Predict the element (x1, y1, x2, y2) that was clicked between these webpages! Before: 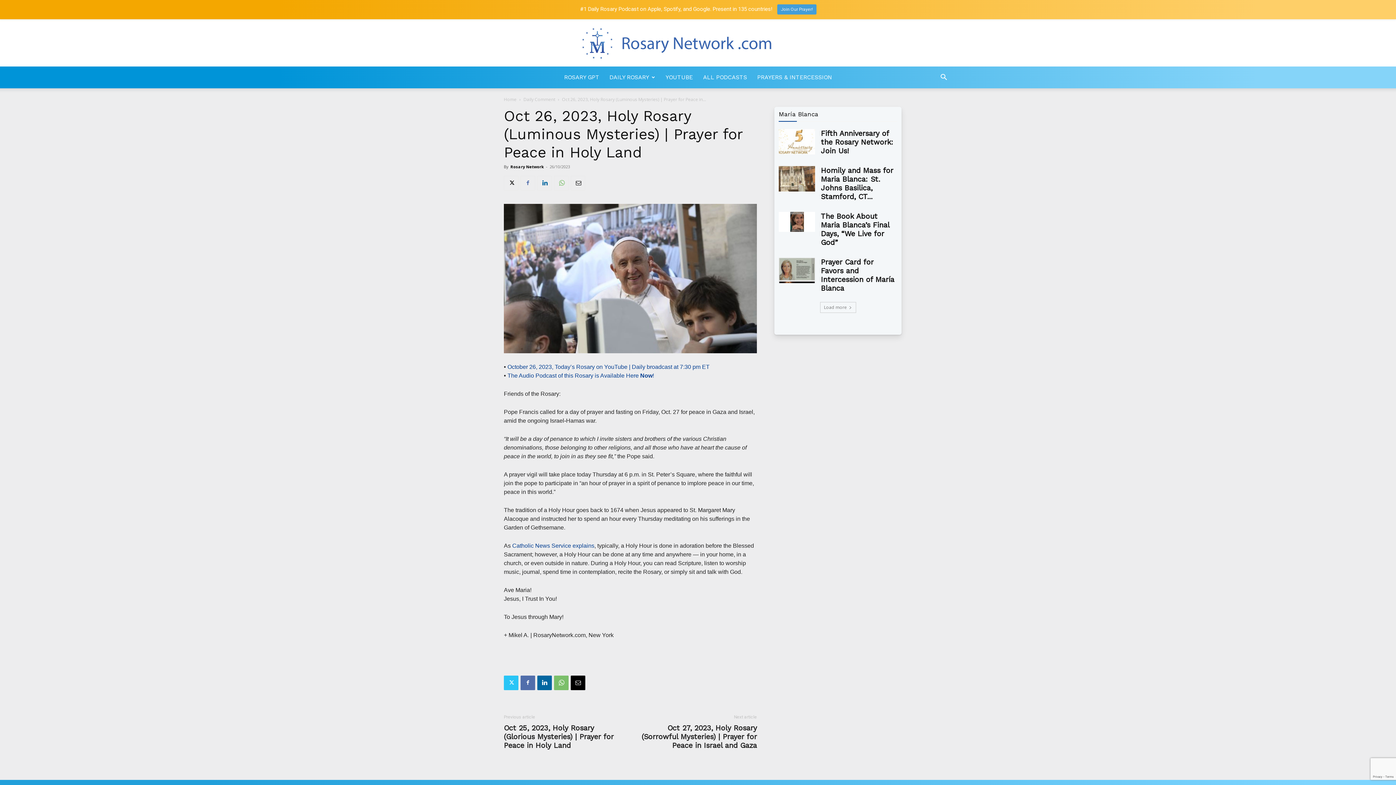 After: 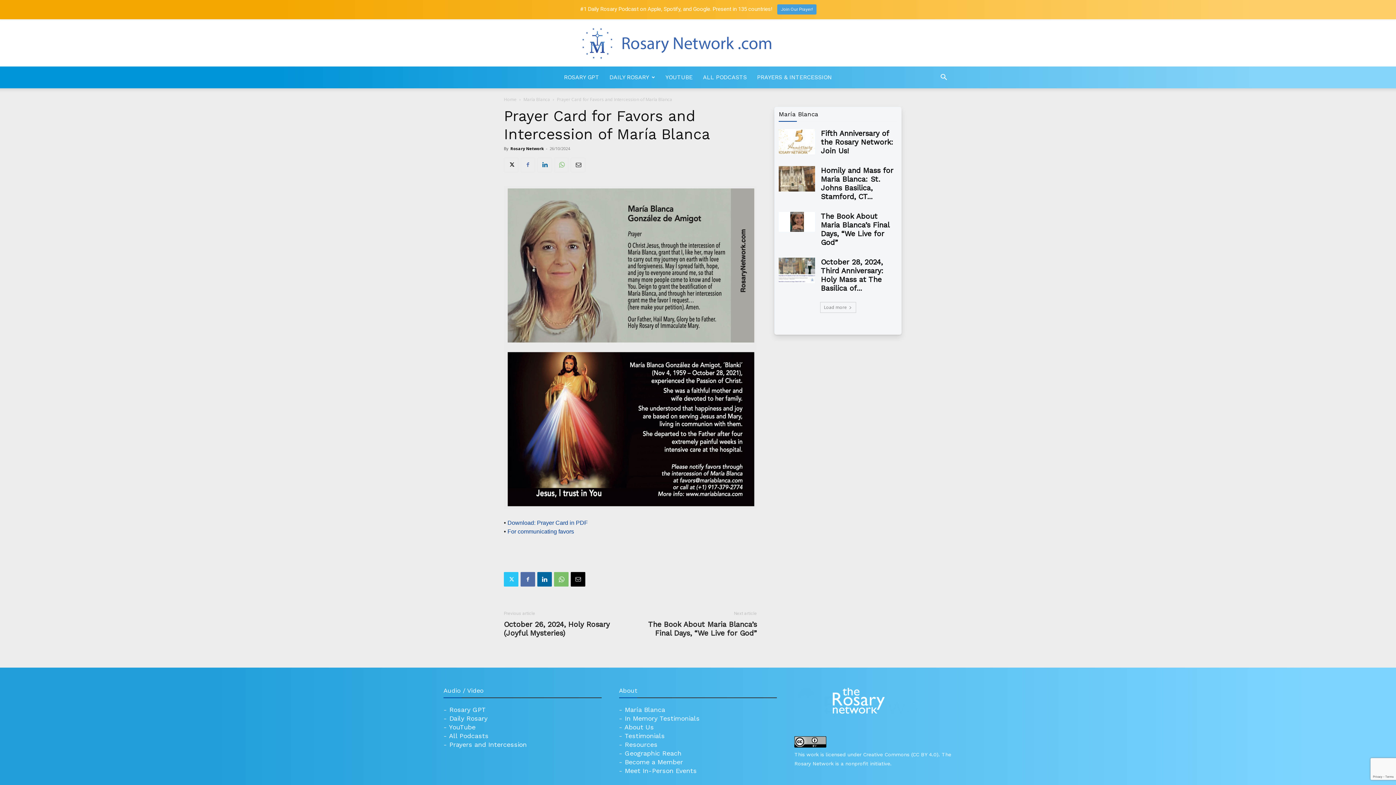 Action: label: Prayer Card for Favors and Intercession of María Blanca bbox: (821, 257, 894, 292)